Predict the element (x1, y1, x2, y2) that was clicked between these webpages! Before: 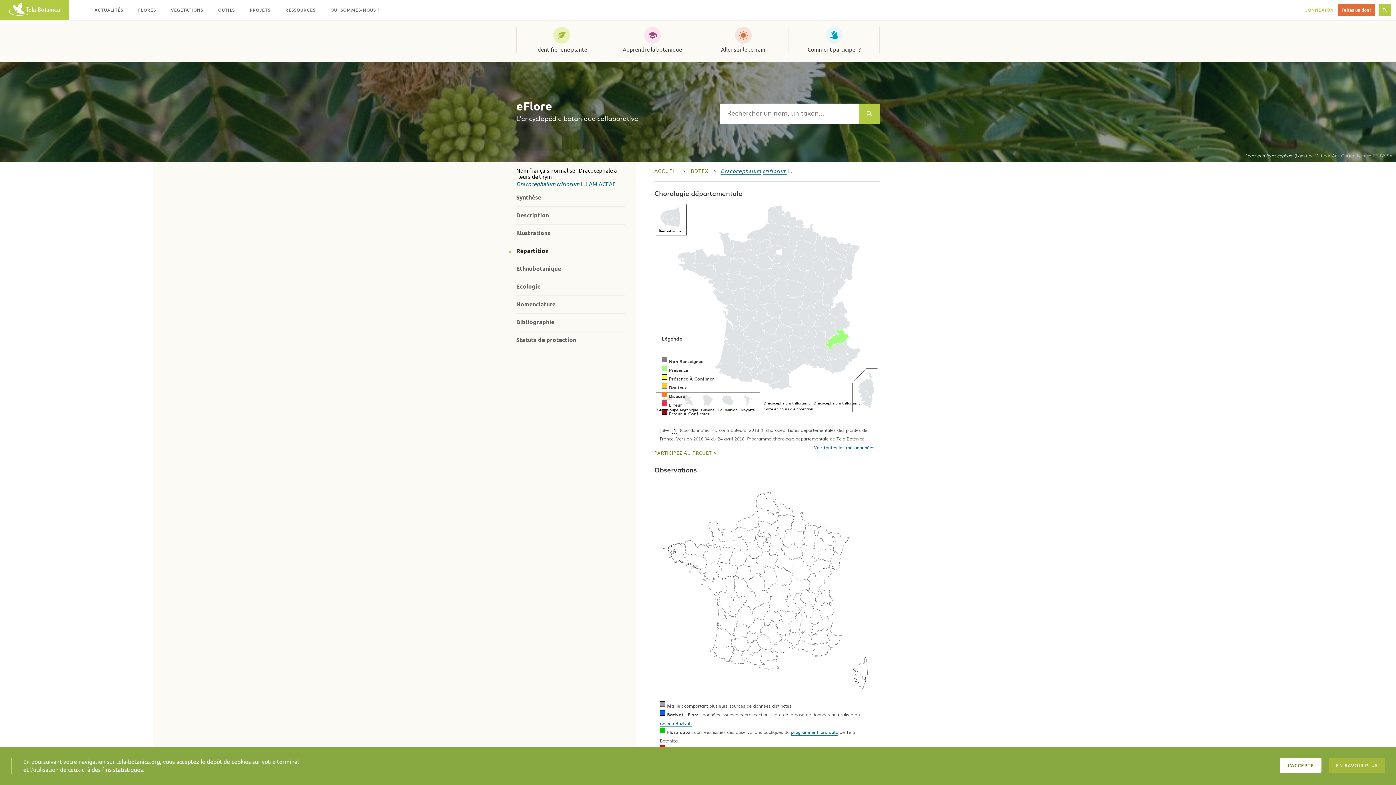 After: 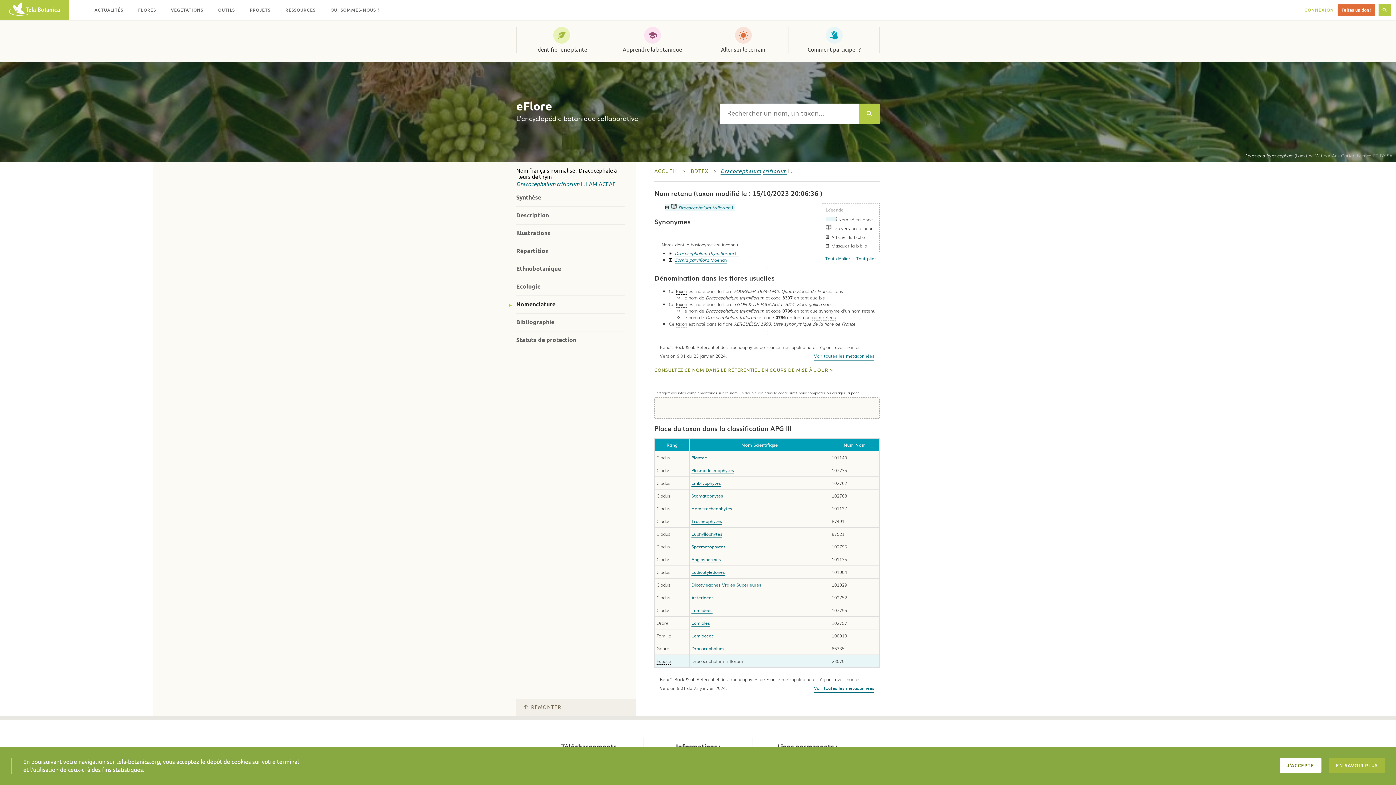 Action: bbox: (516, 301, 555, 308) label: Nomenclature